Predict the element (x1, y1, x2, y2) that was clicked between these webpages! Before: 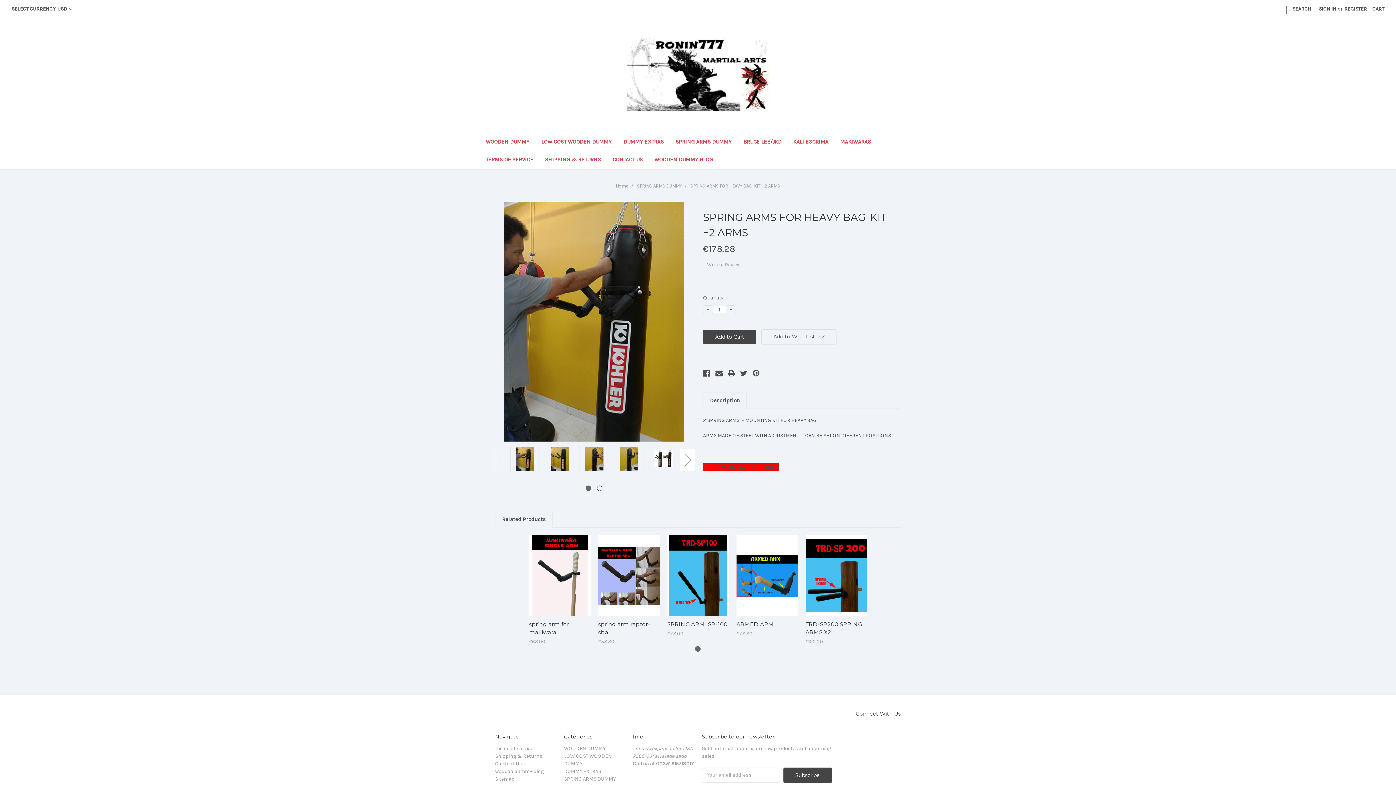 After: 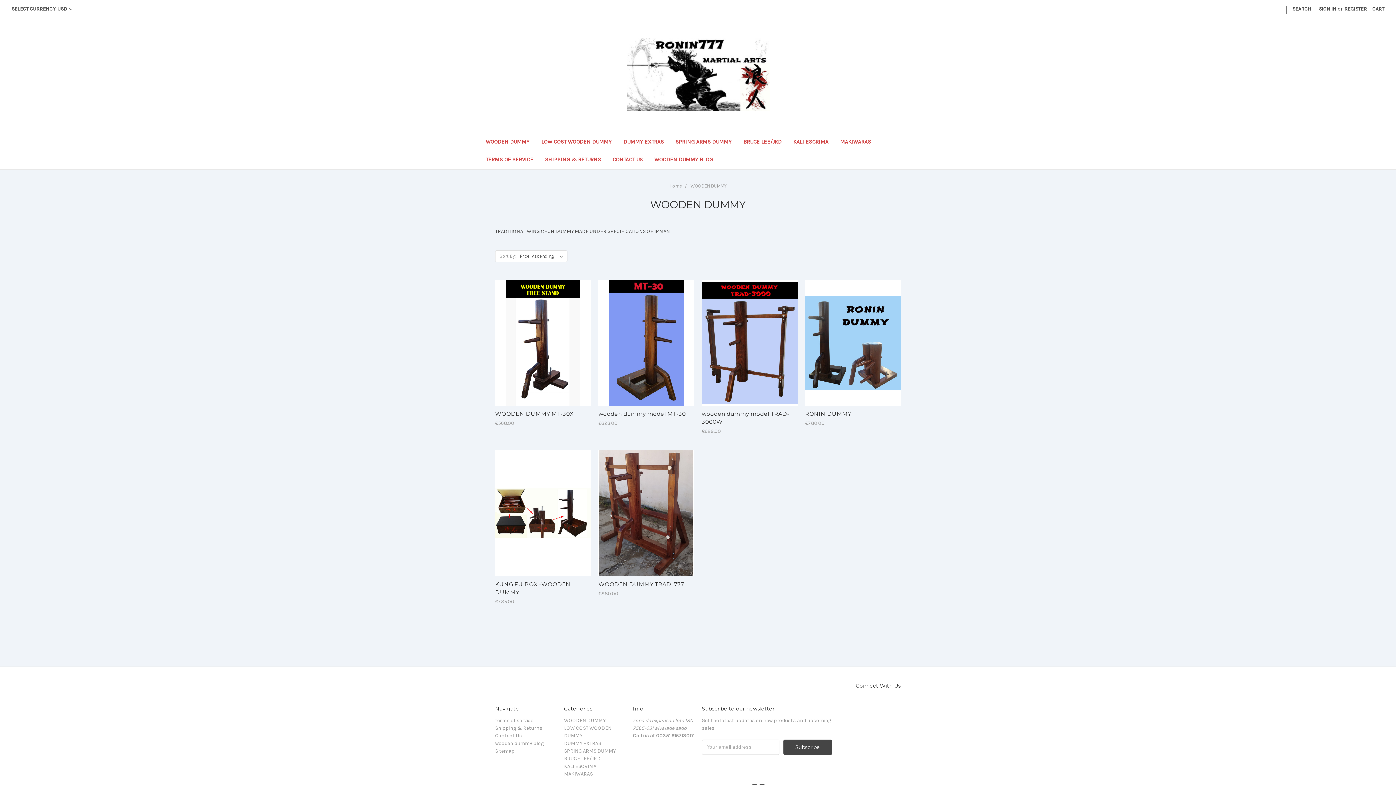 Action: bbox: (480, 133, 535, 151) label: WOODEN DUMMY